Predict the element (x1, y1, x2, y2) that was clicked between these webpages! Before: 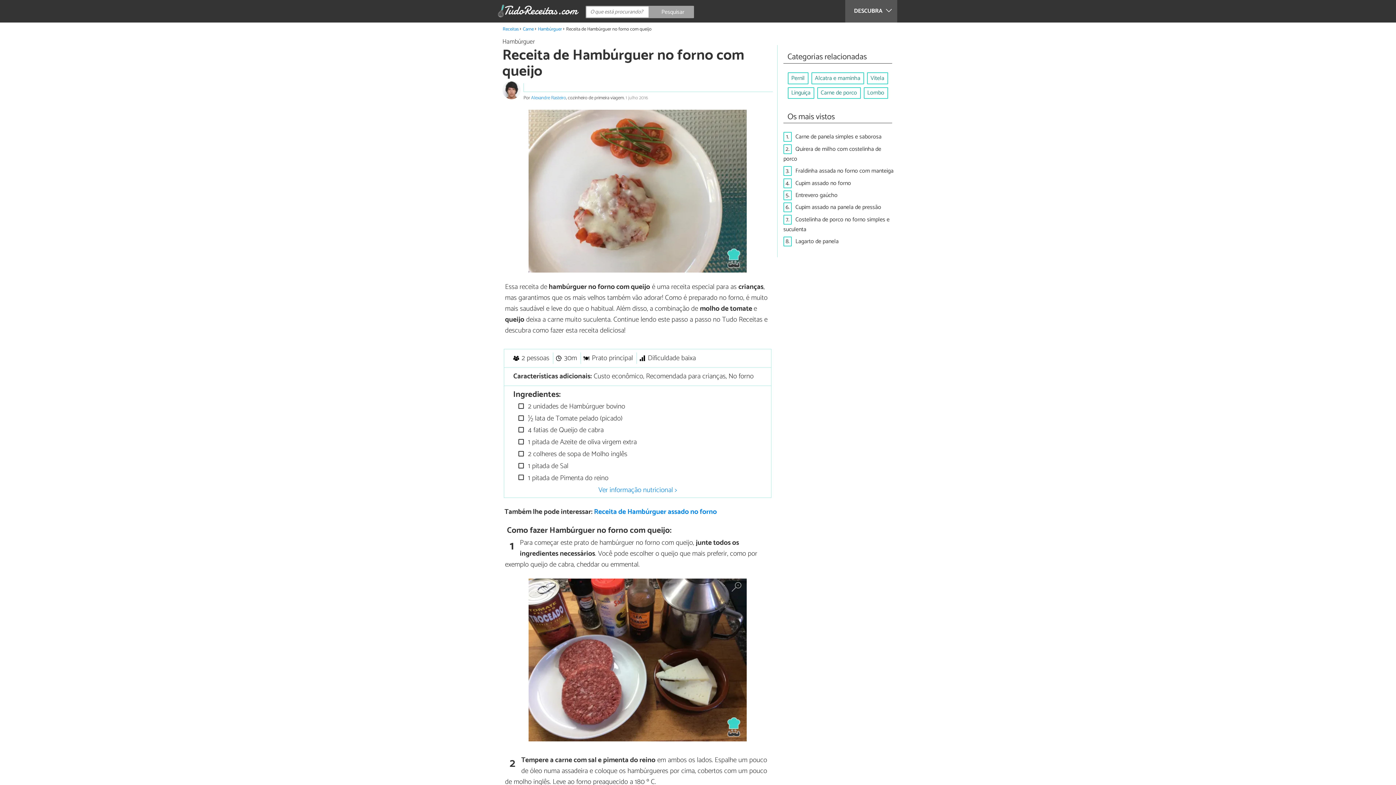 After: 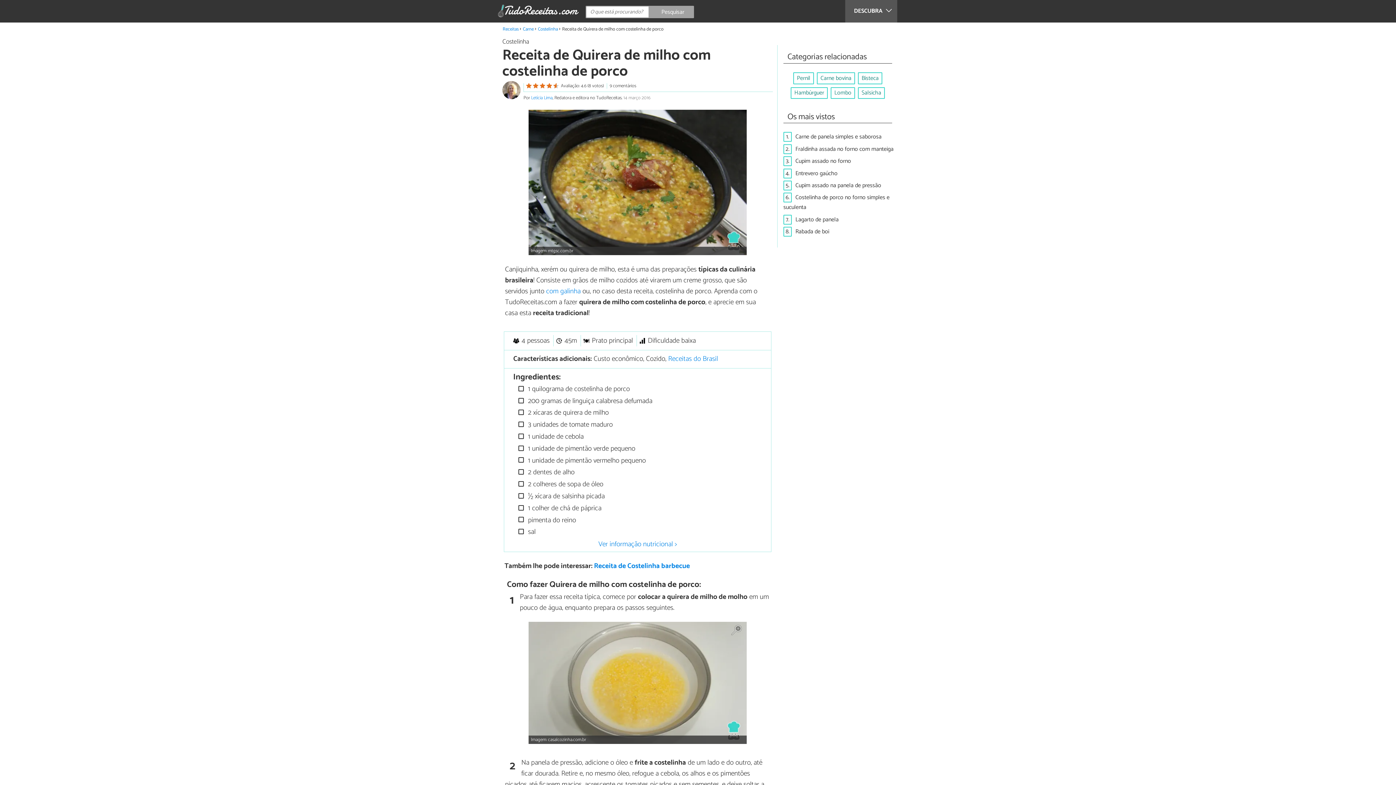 Action: bbox: (783, 144, 881, 163) label: Quirera de milho com costelinha de porco